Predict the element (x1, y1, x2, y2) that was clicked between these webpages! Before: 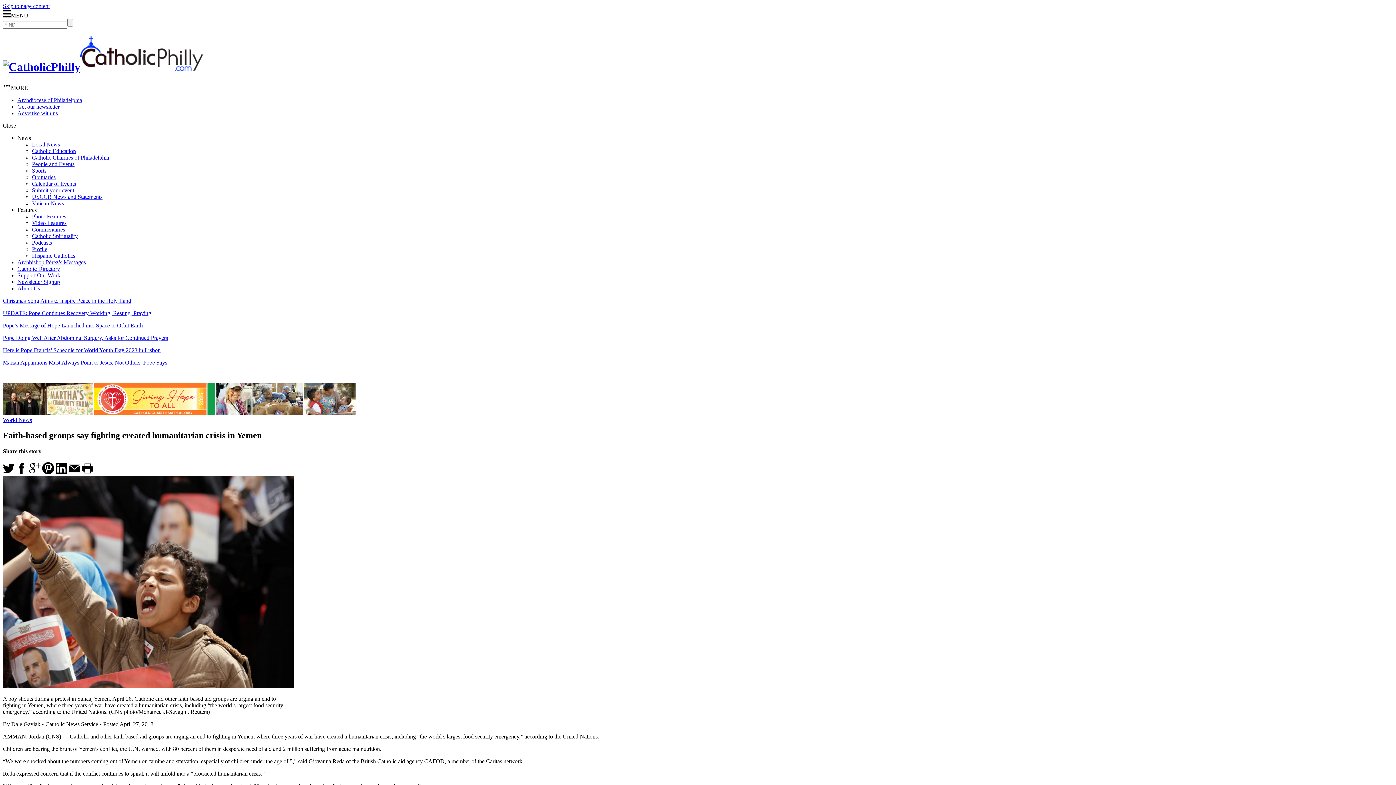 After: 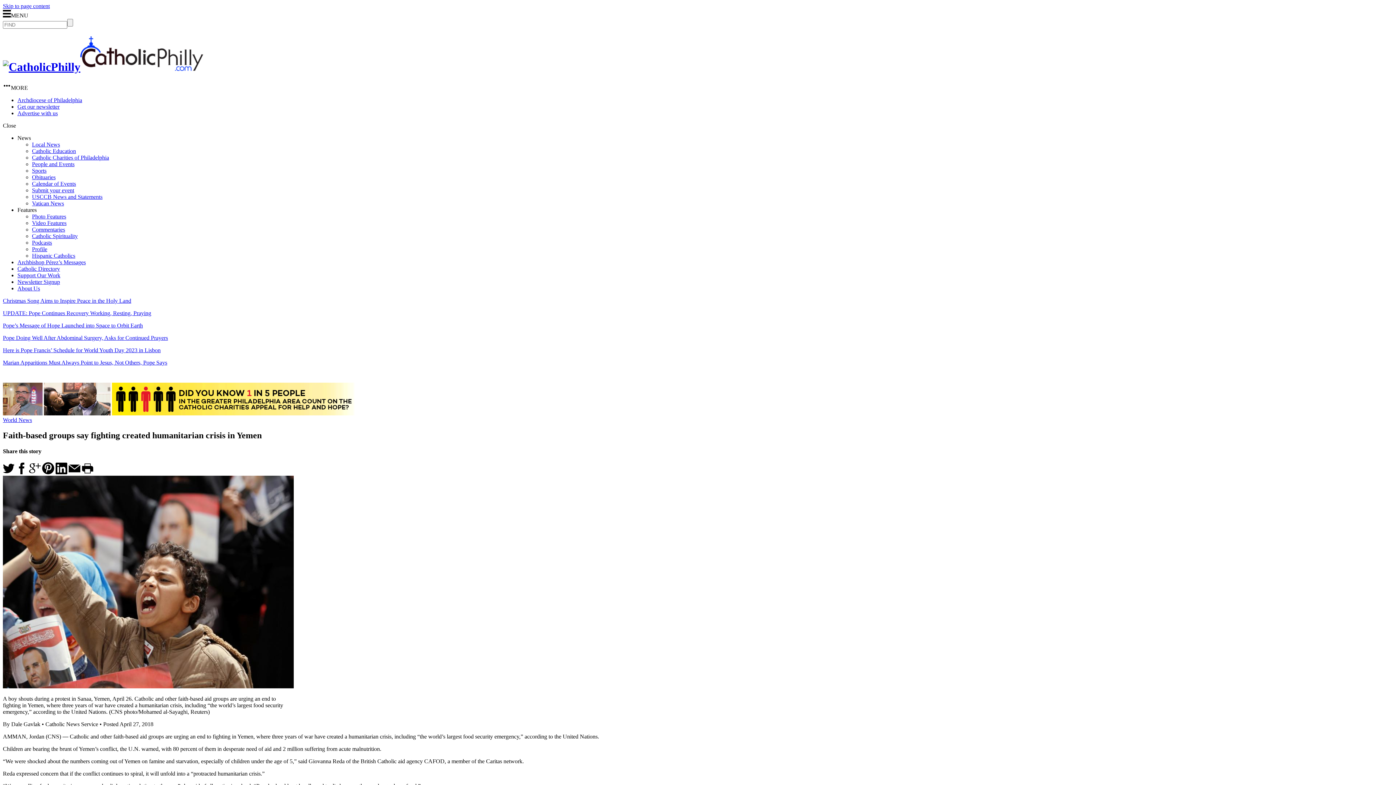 Action: bbox: (55, 469, 67, 475)